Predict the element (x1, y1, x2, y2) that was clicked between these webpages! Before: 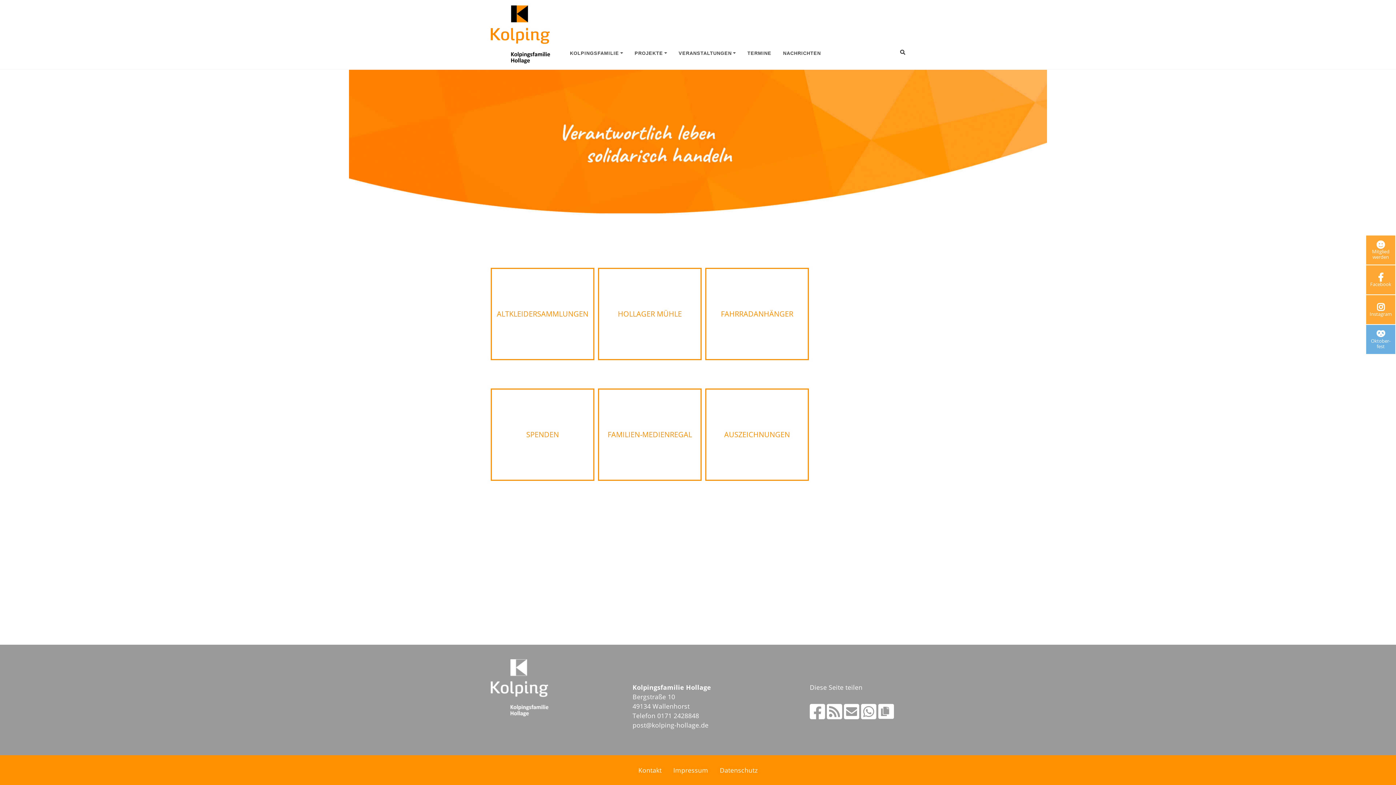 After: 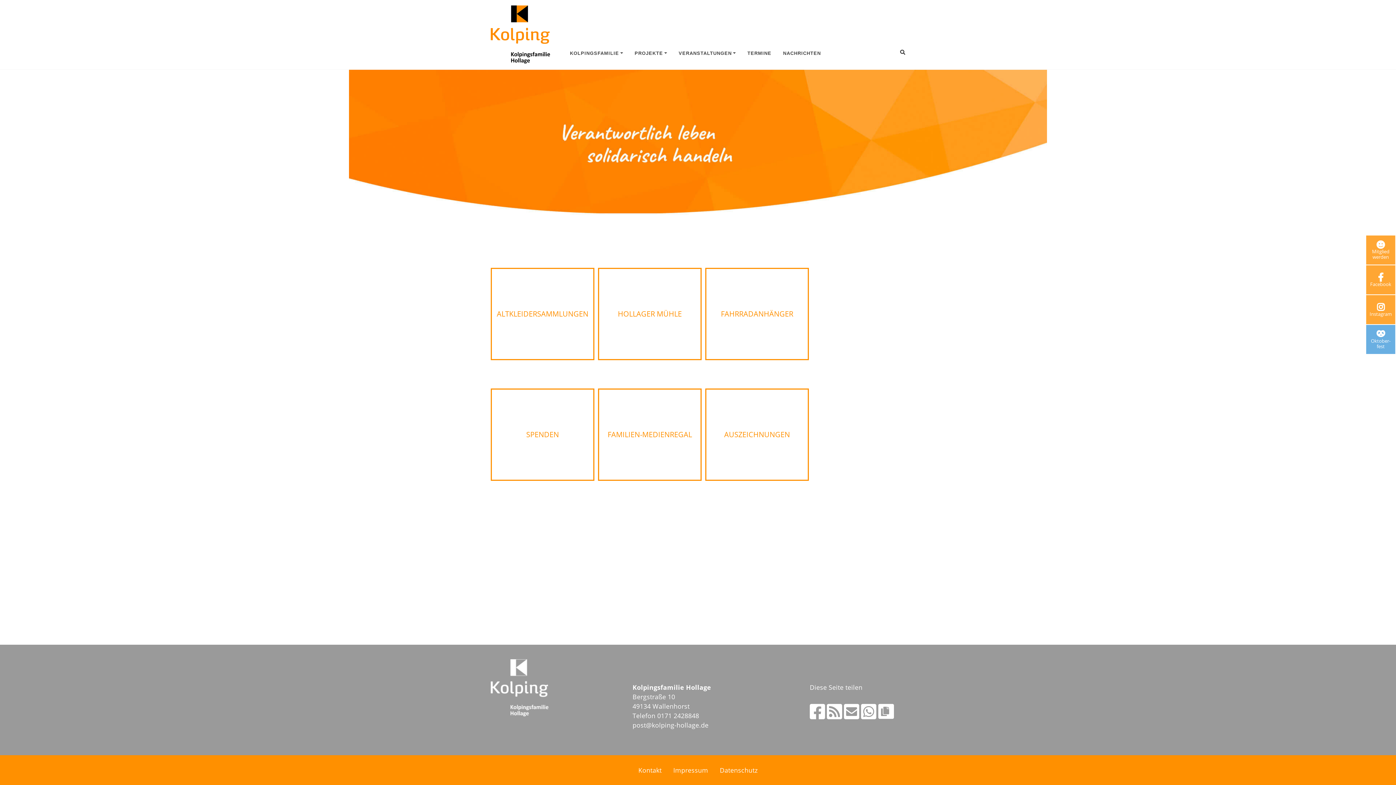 Action: bbox: (827, 711, 844, 720)